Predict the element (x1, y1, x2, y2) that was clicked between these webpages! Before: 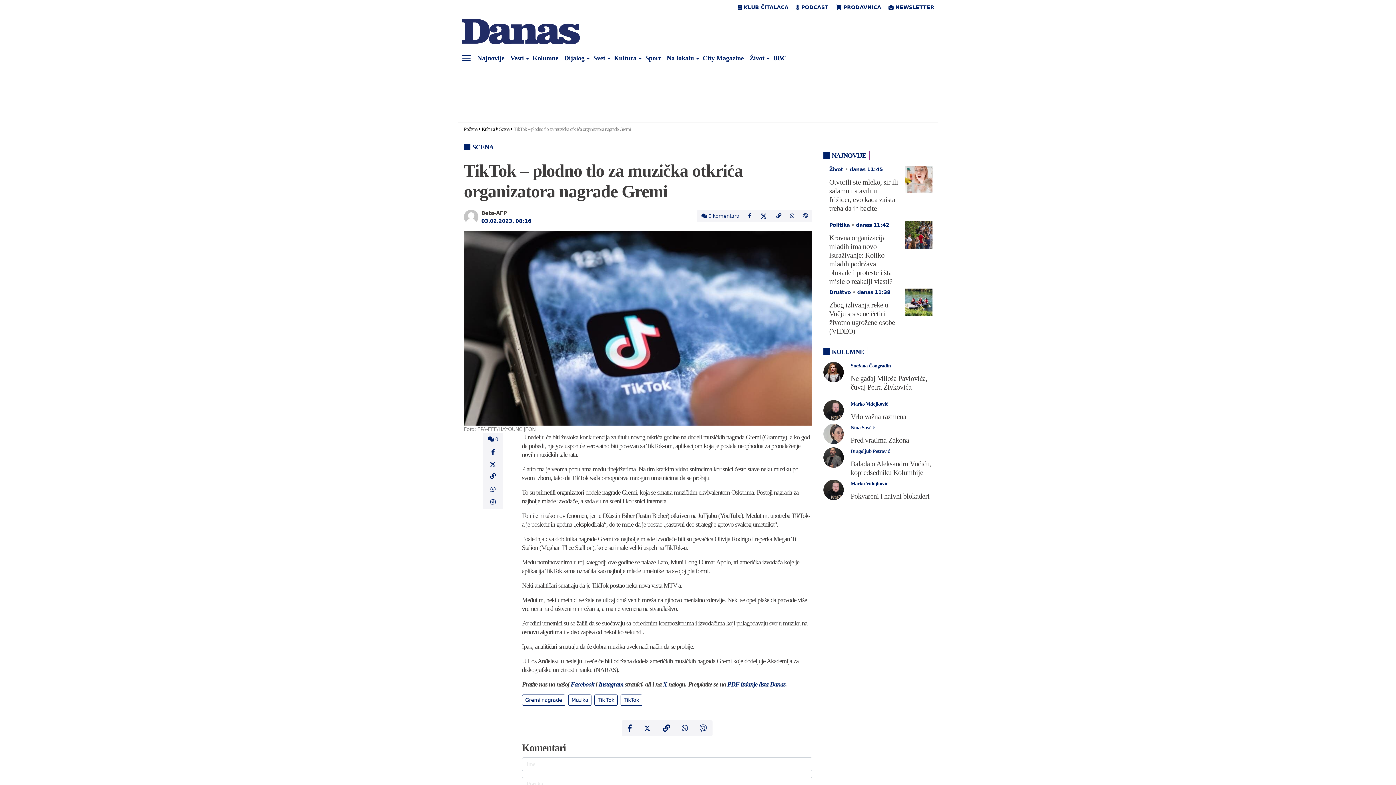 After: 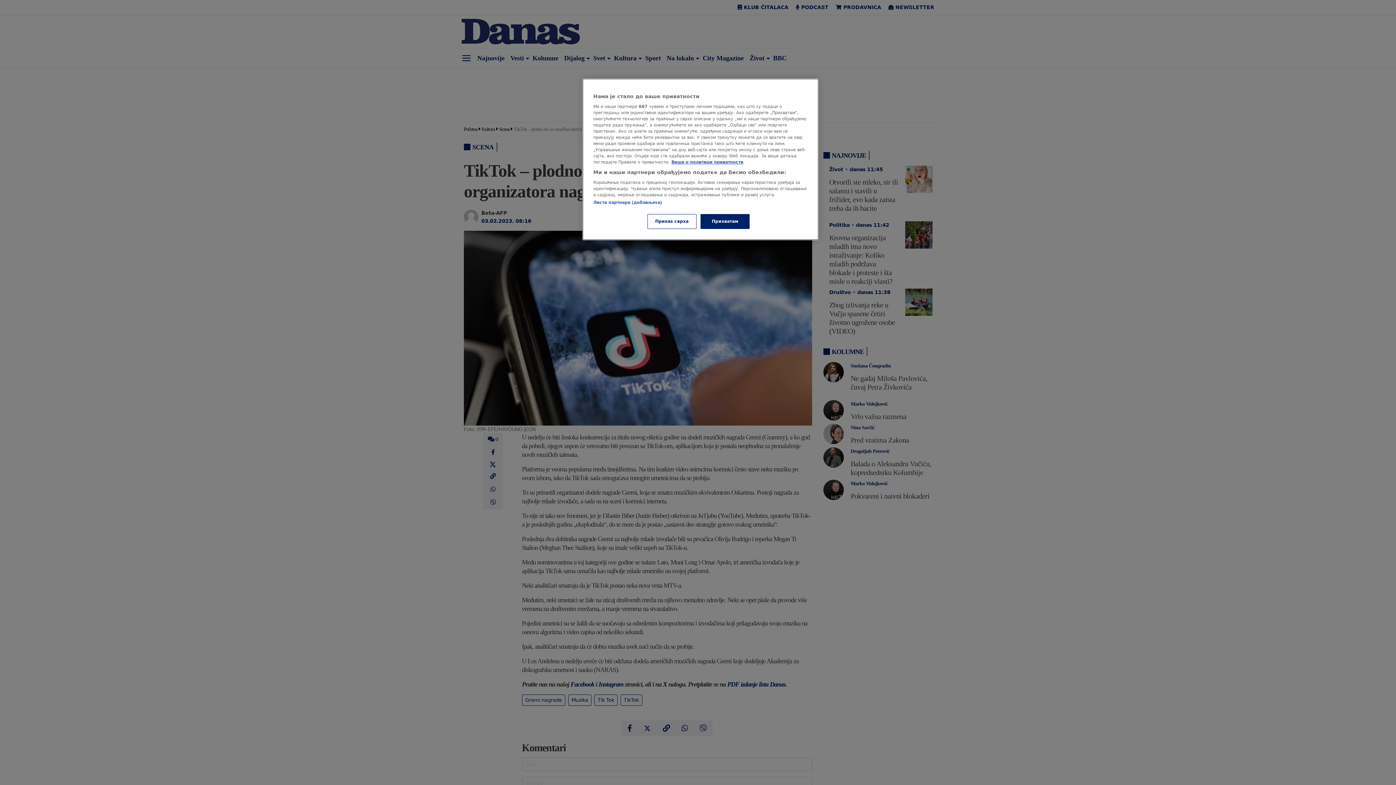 Action: bbox: (482, 496, 503, 509)